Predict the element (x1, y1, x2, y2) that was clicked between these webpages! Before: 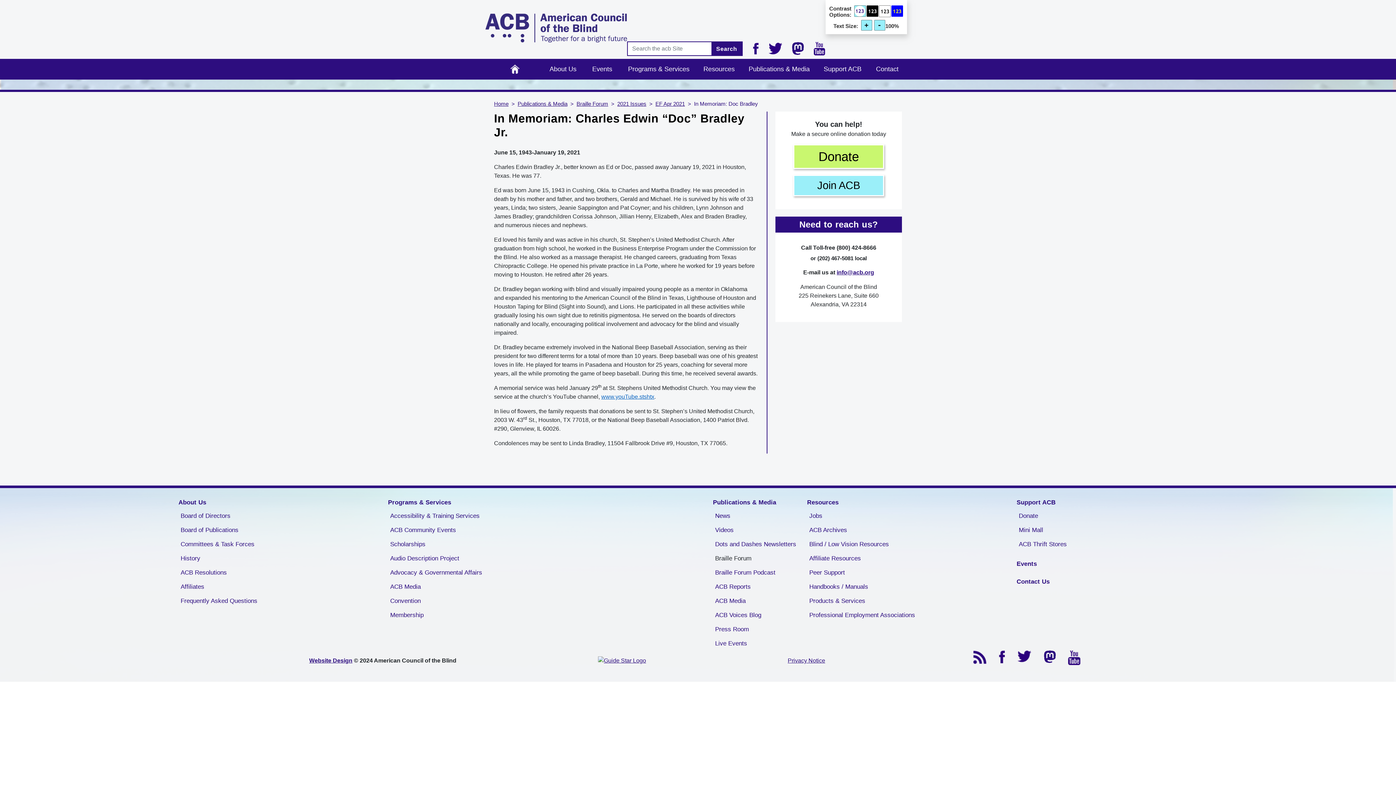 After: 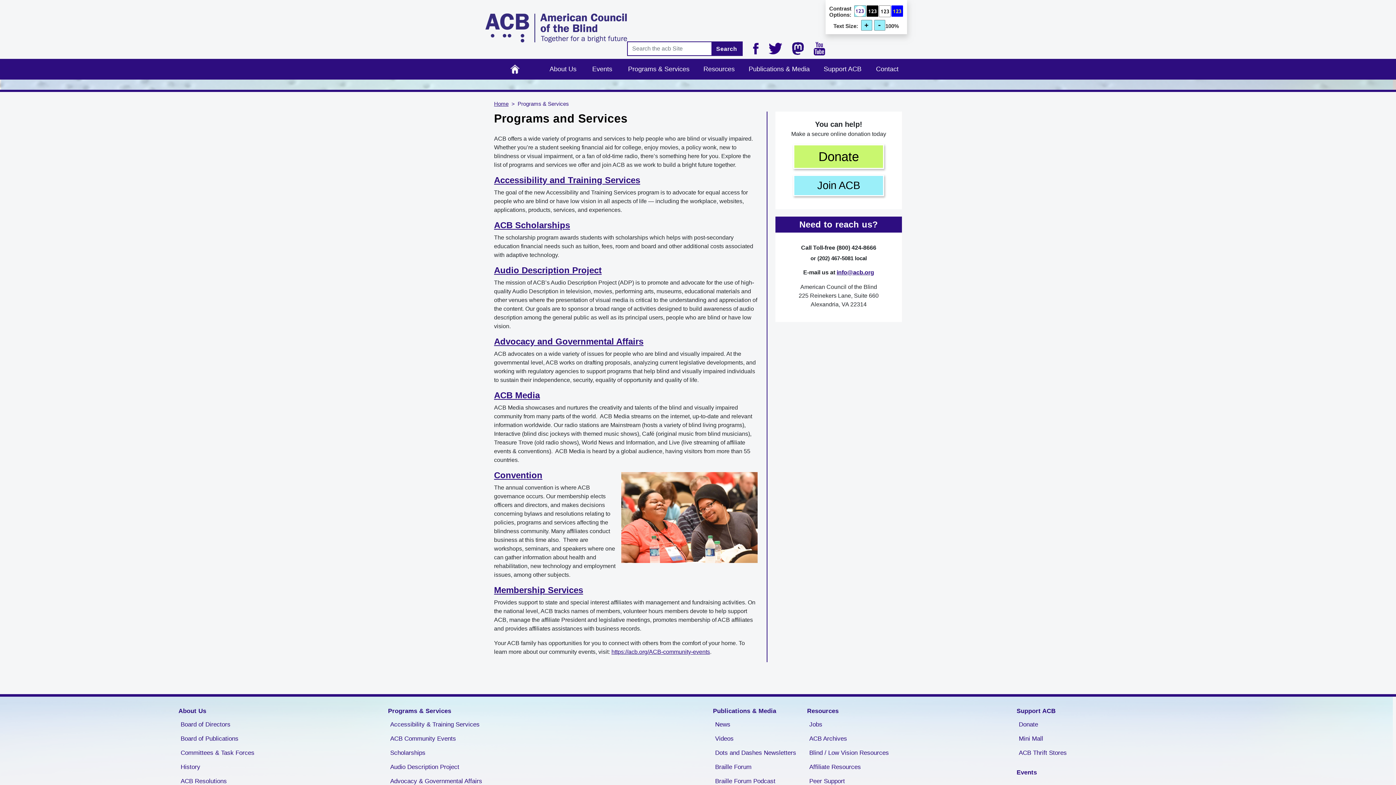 Action: bbox: (388, 499, 451, 506) label: Programs & Services